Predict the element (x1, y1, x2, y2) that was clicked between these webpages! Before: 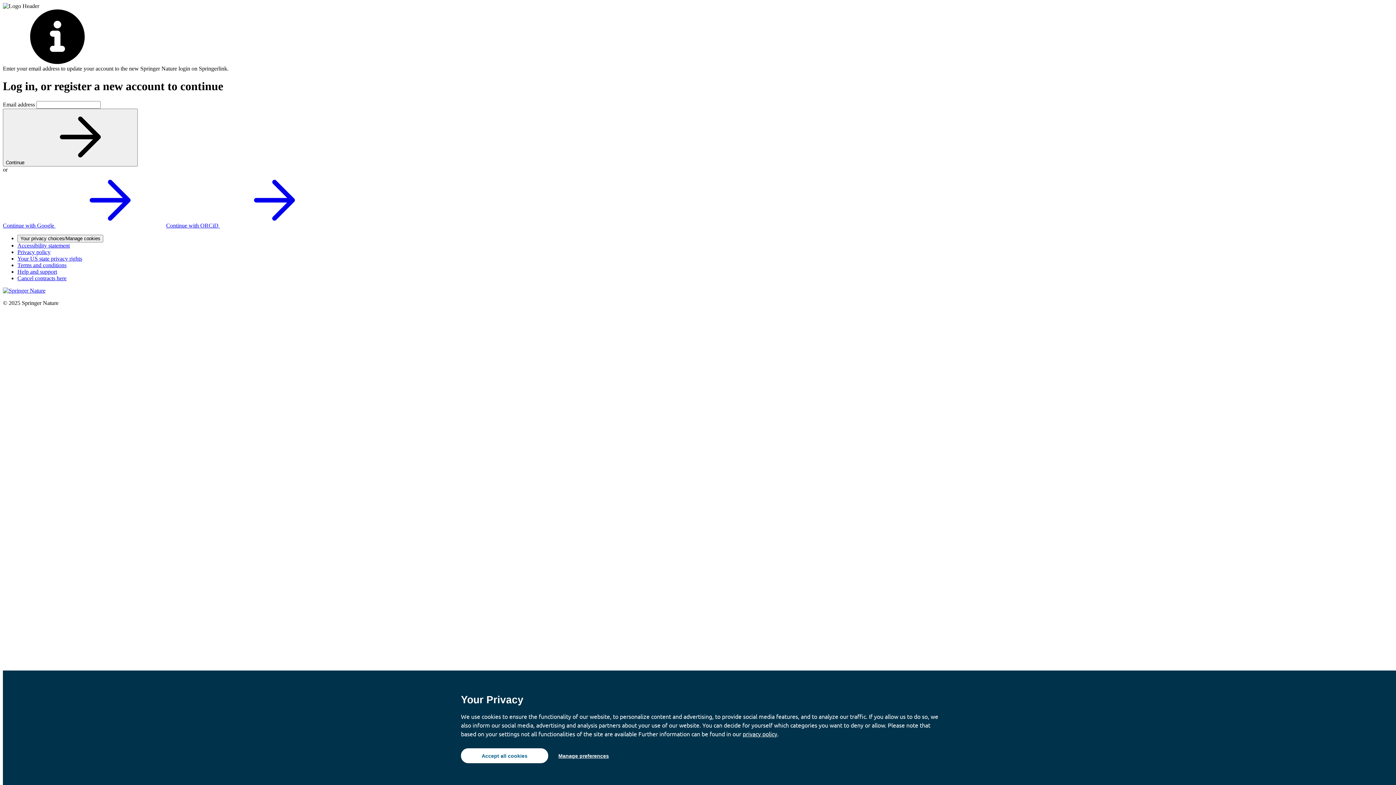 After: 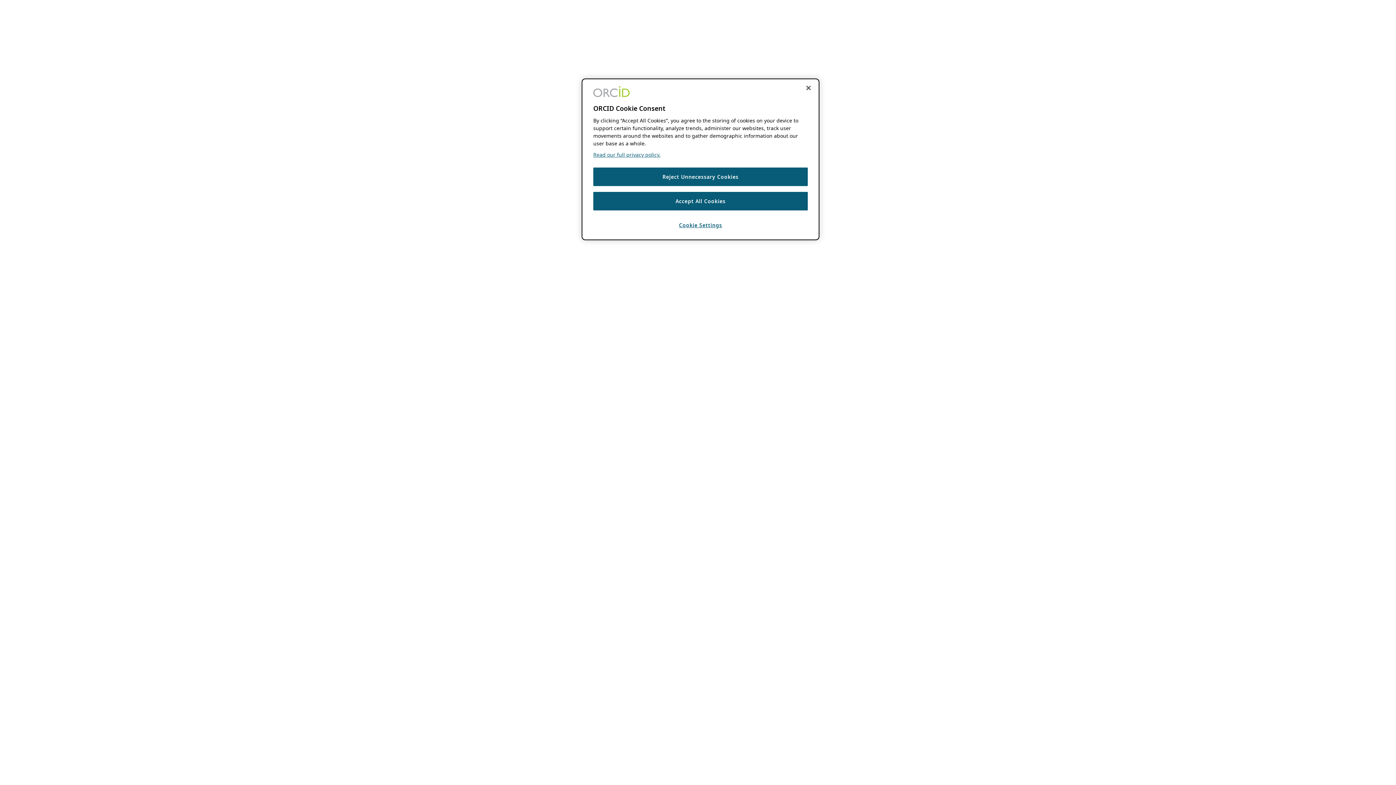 Action: bbox: (166, 222, 329, 228) label: Continue with ORCiD 